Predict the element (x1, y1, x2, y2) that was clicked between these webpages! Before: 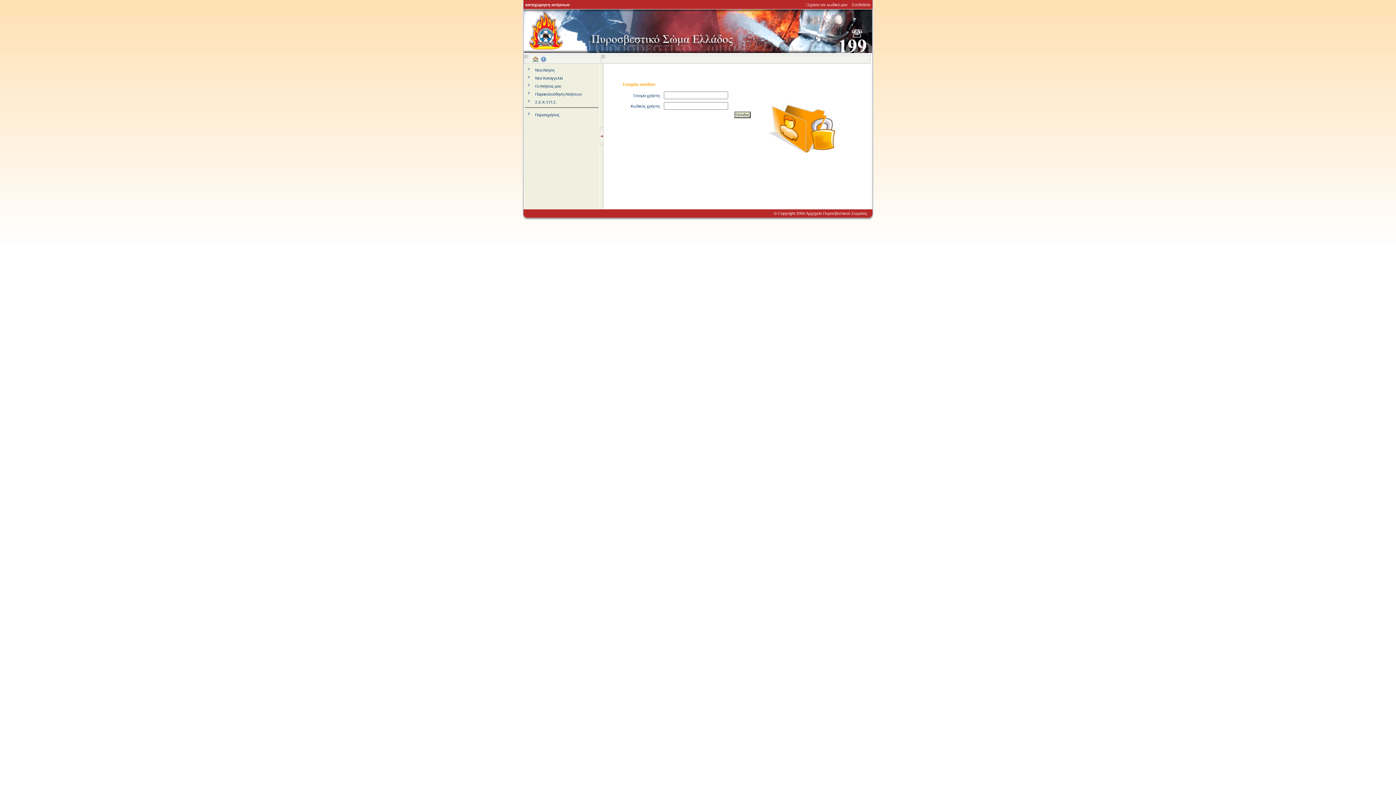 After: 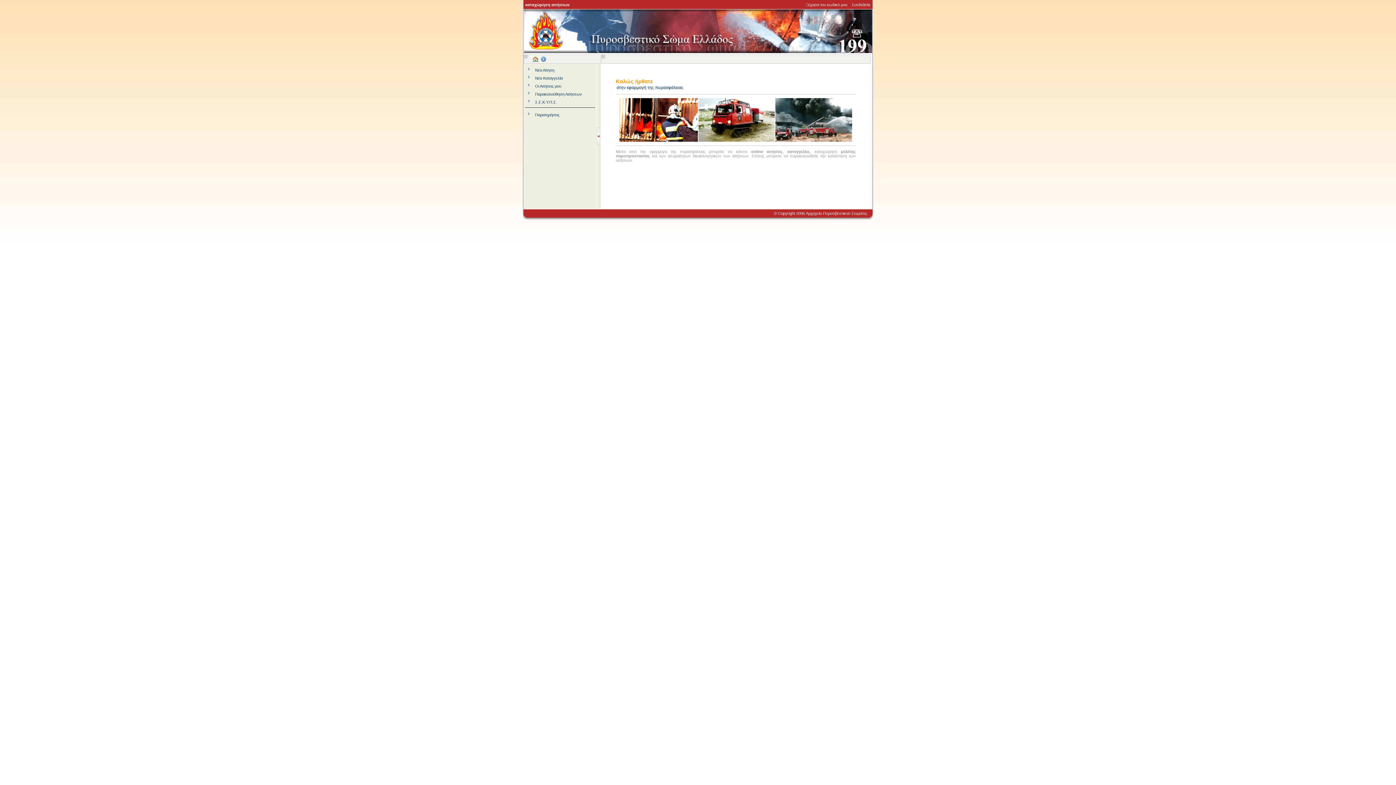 Action: bbox: (532, 55, 538, 61)